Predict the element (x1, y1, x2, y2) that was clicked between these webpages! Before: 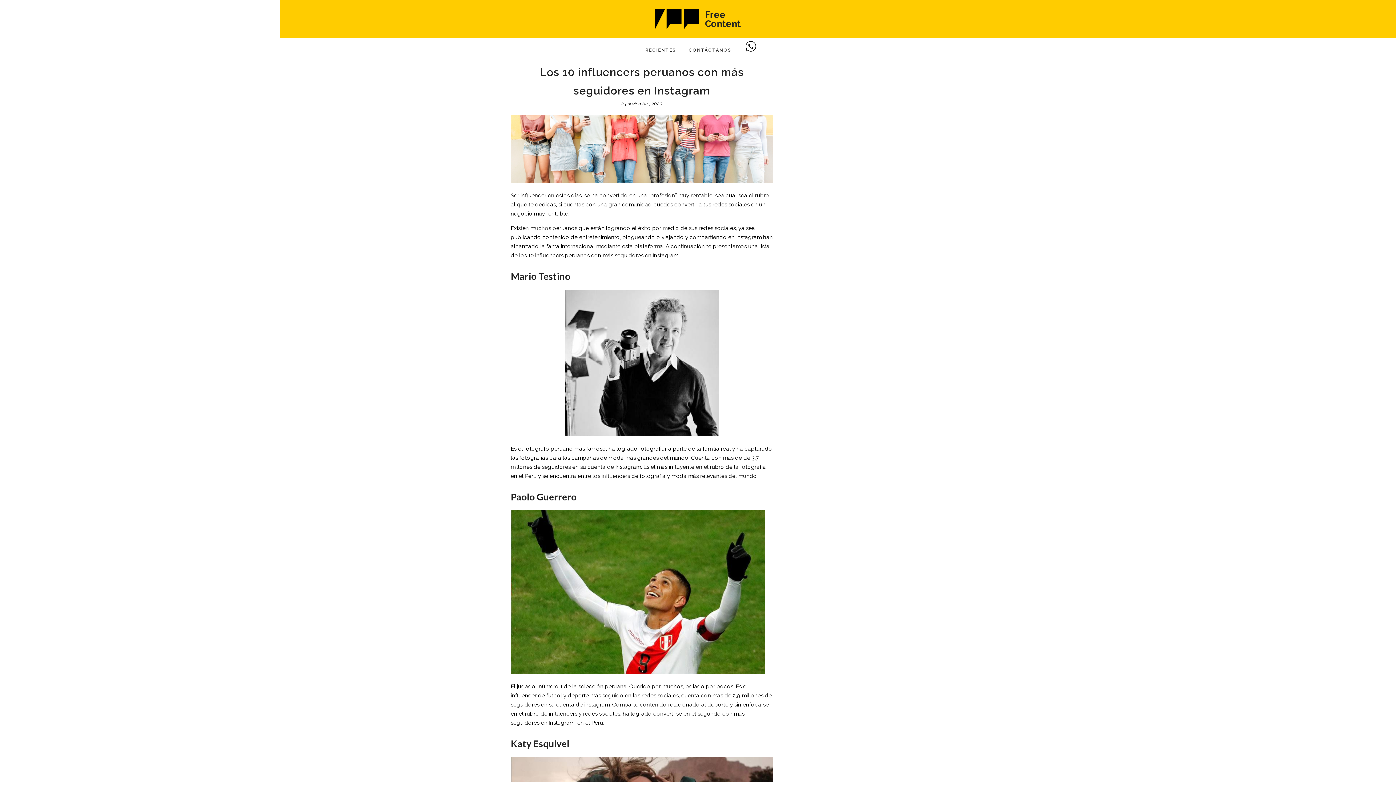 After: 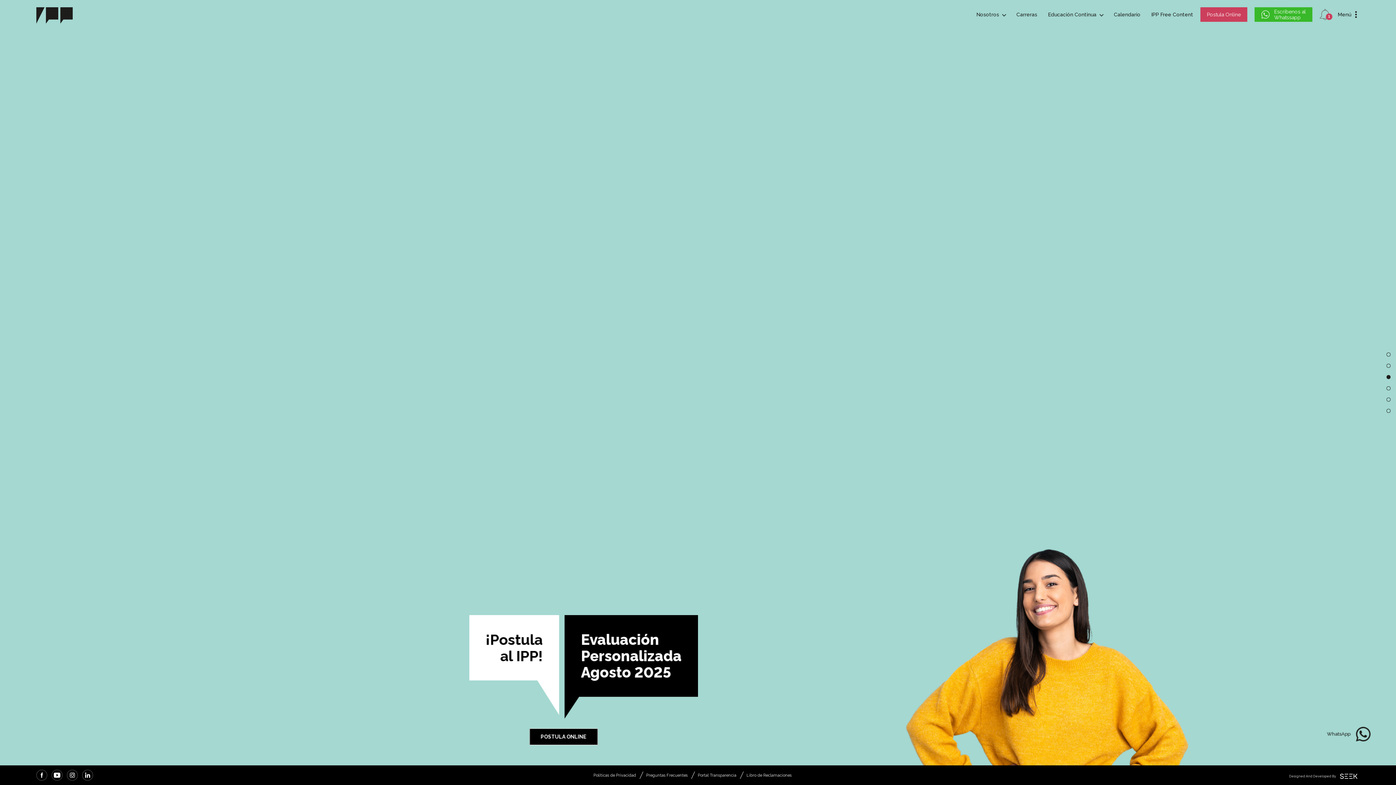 Action: bbox: (489, 9, 907, 29) label: Free
Content